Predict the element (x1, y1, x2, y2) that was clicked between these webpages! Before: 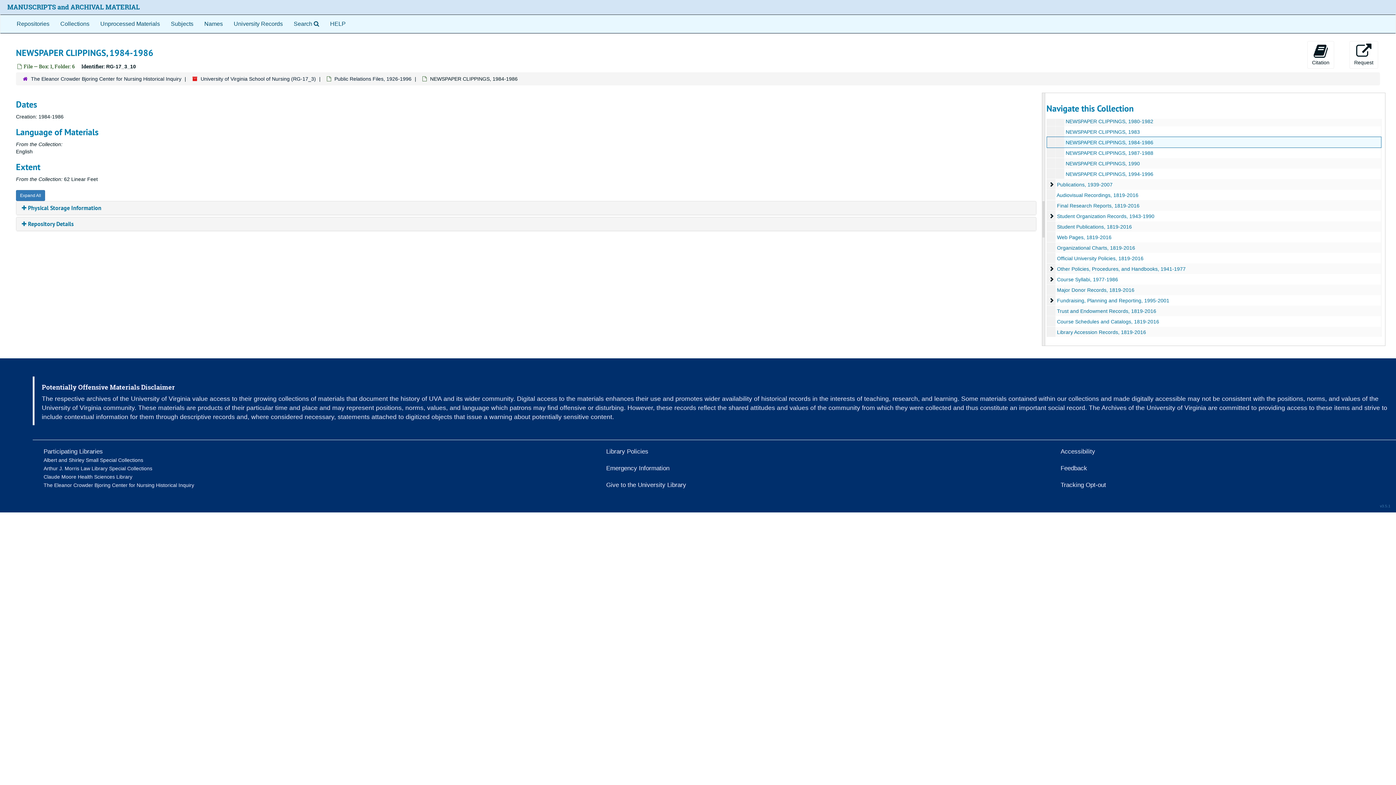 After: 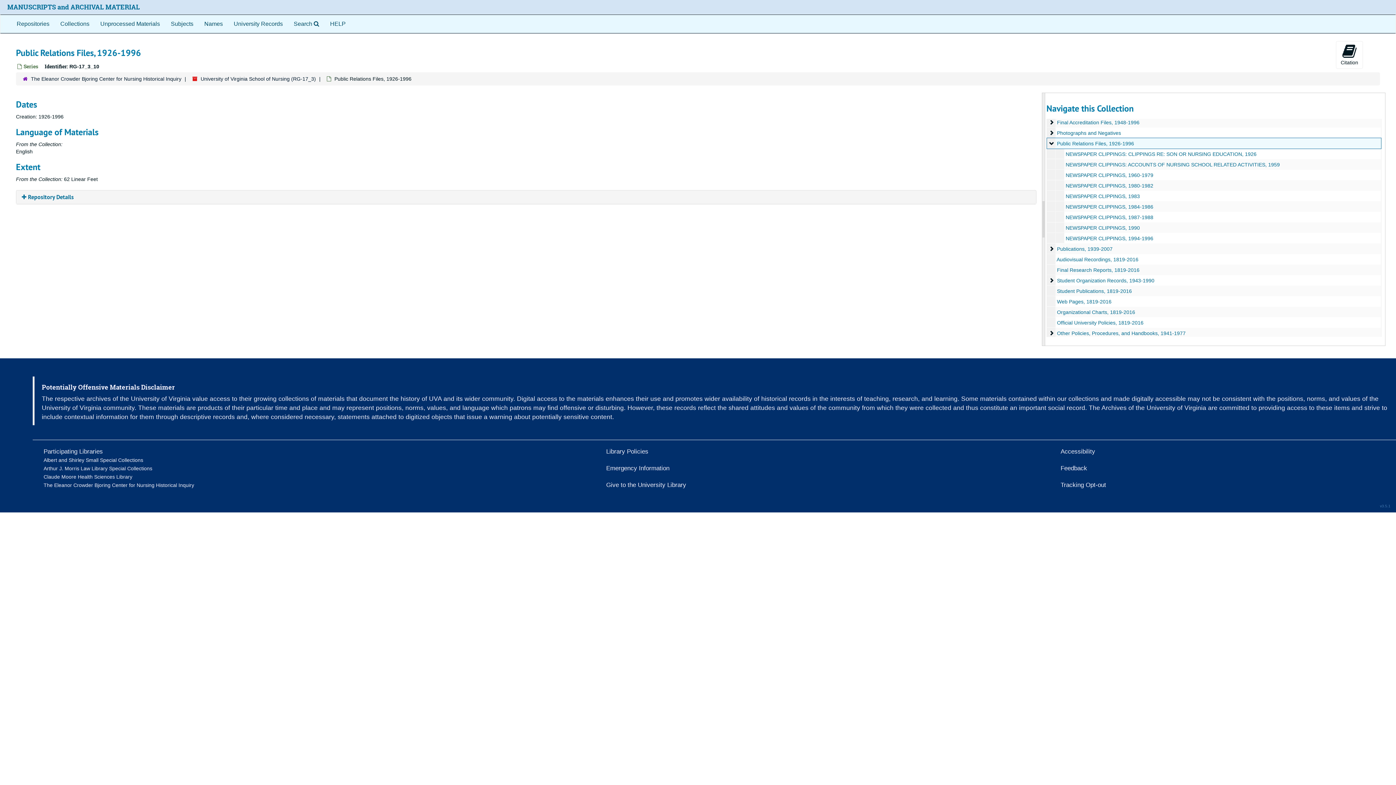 Action: bbox: (334, 76, 411, 81) label: Public Relations Files, 1926-1996